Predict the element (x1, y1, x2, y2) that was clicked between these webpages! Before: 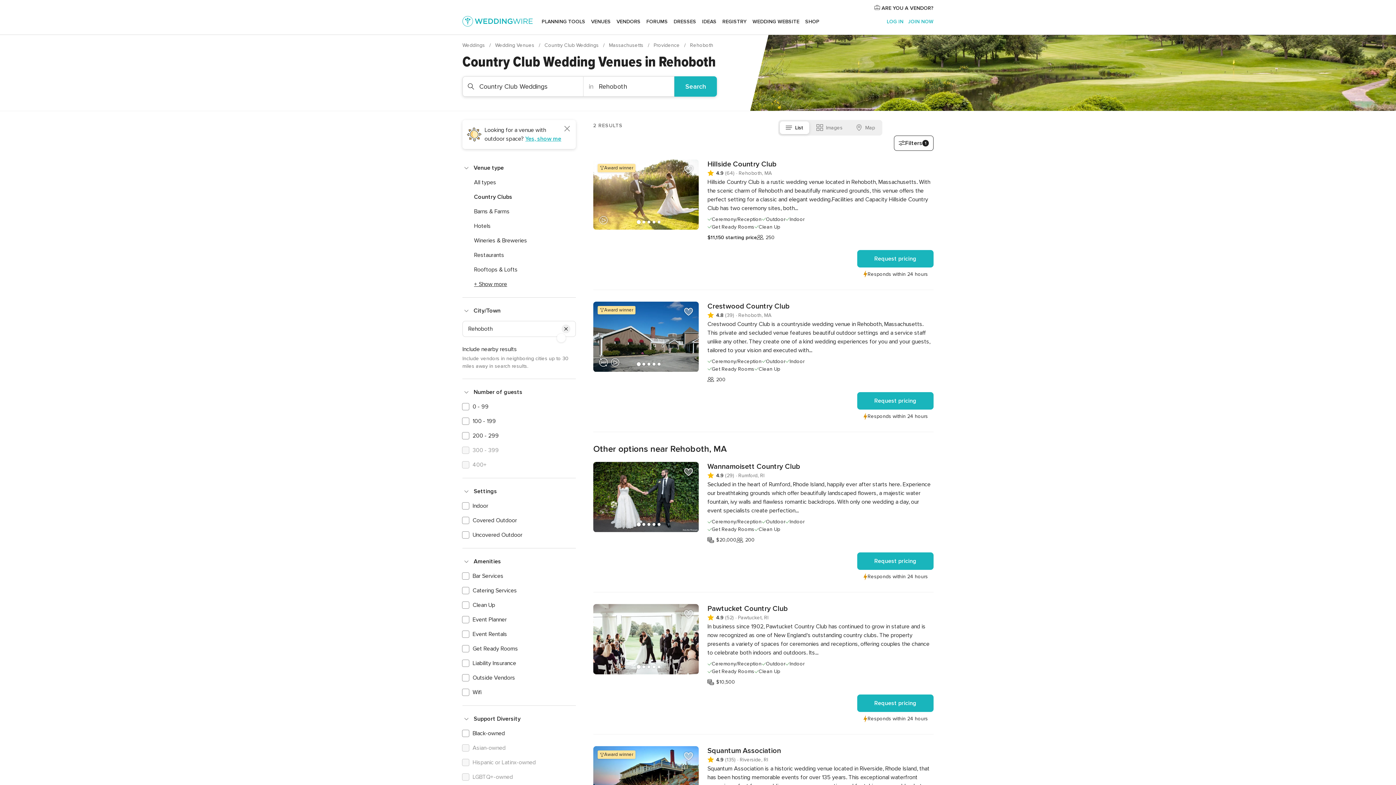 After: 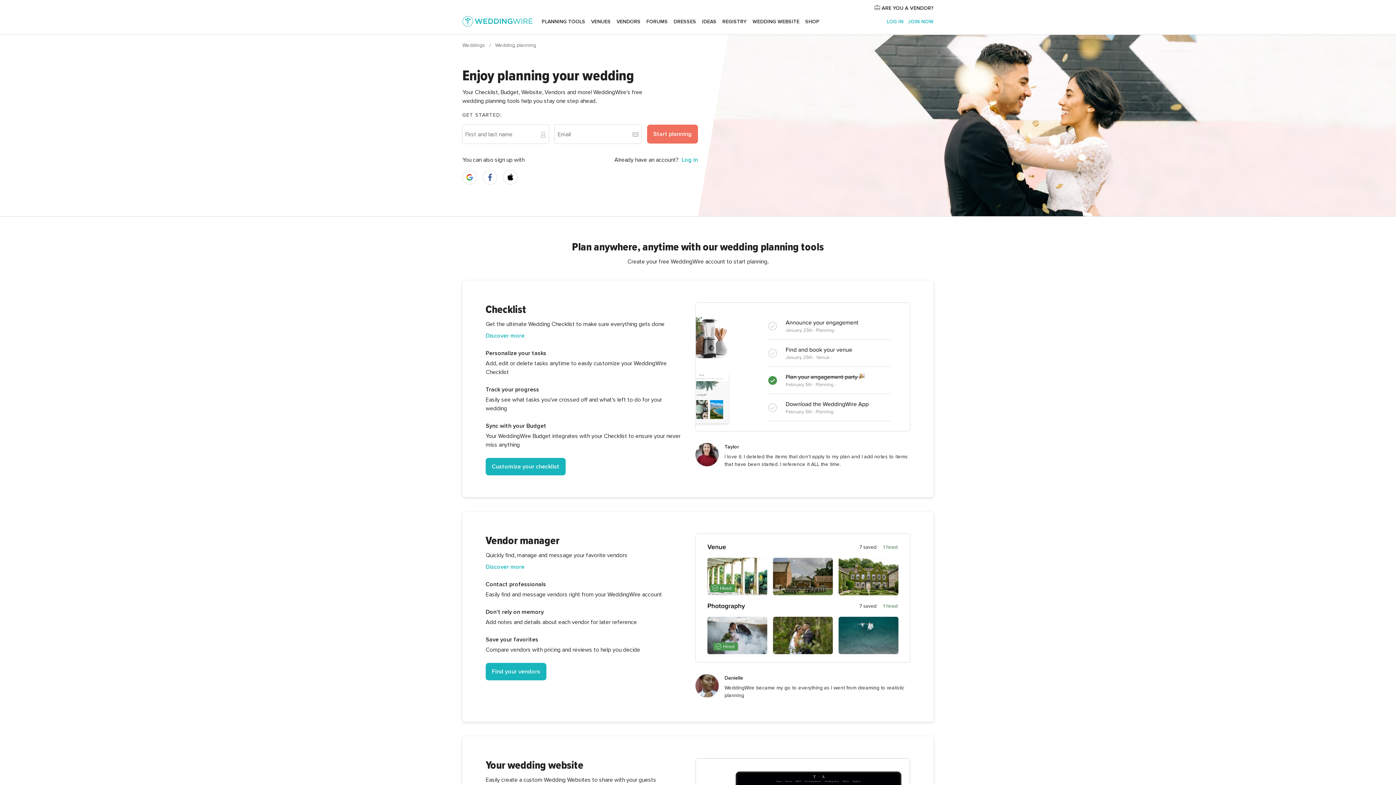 Action: label: PLANNING TOOLS bbox: (538, 9, 588, 34)